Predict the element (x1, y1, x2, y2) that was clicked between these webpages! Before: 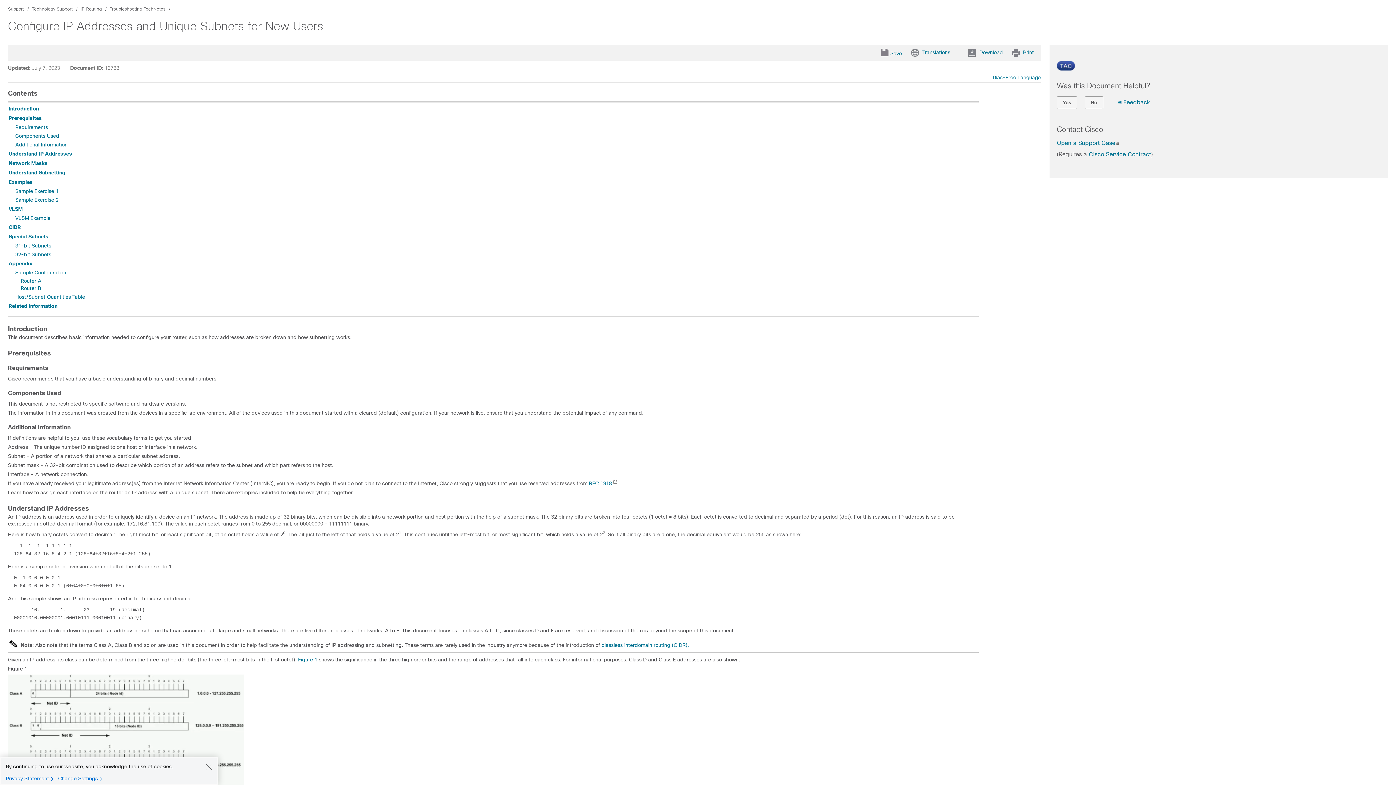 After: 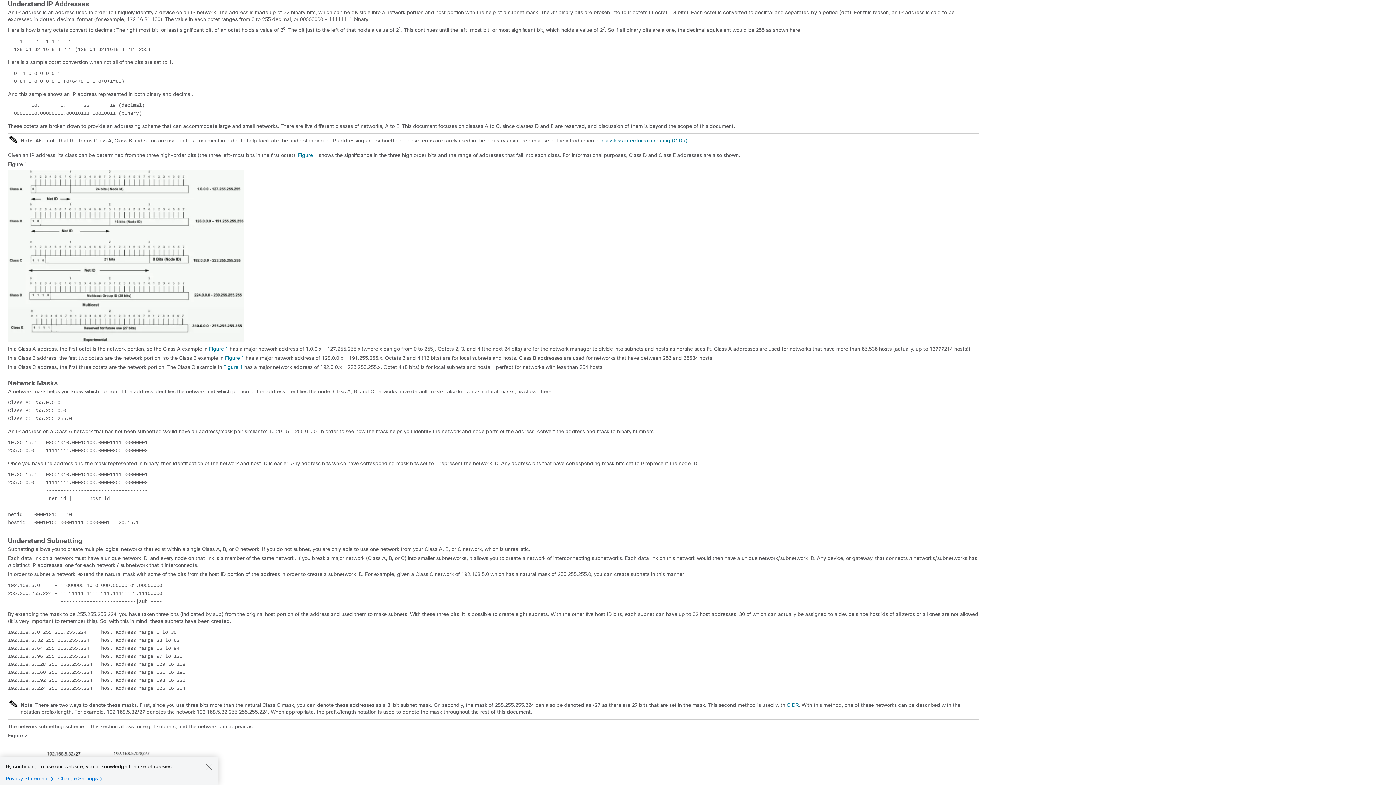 Action: label: Understand IP Addresses bbox: (8, 150, 72, 156)